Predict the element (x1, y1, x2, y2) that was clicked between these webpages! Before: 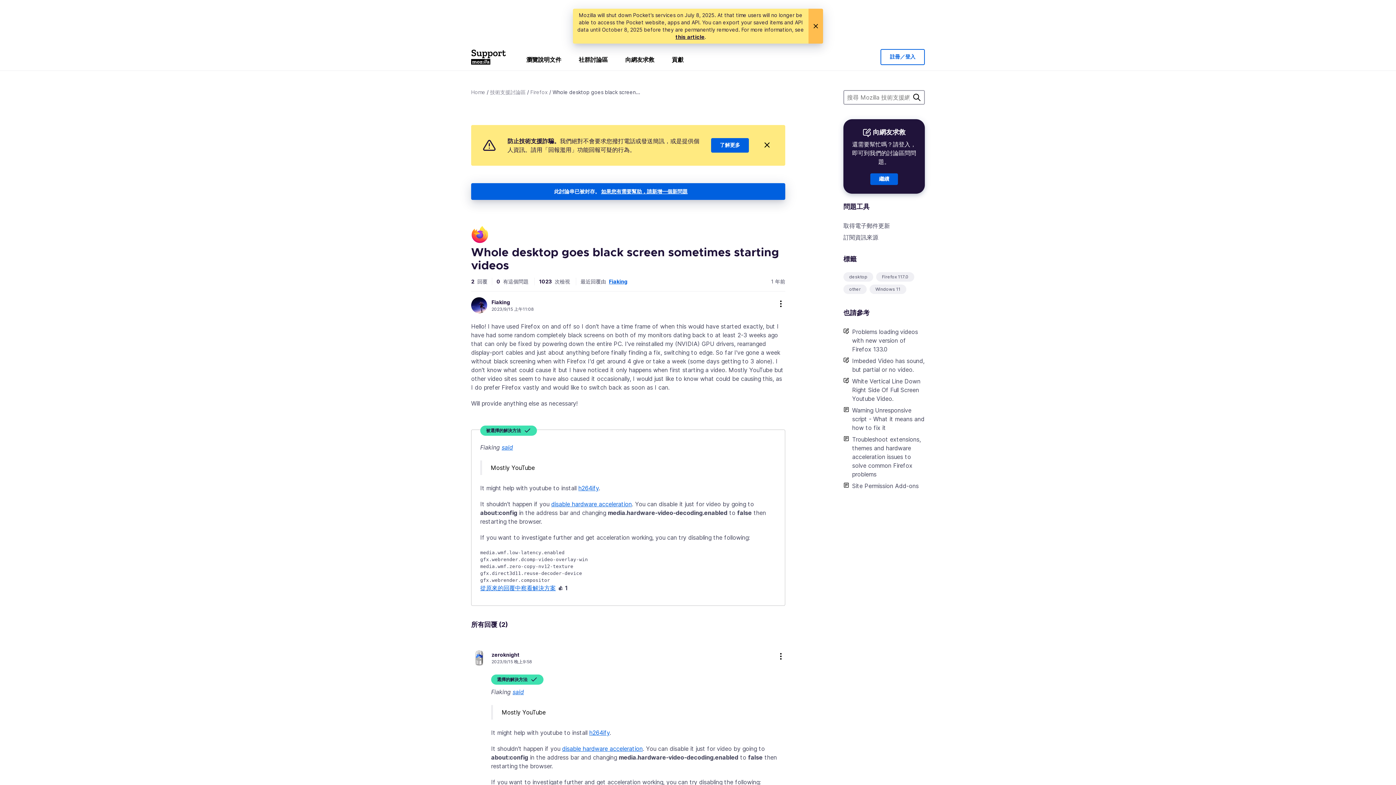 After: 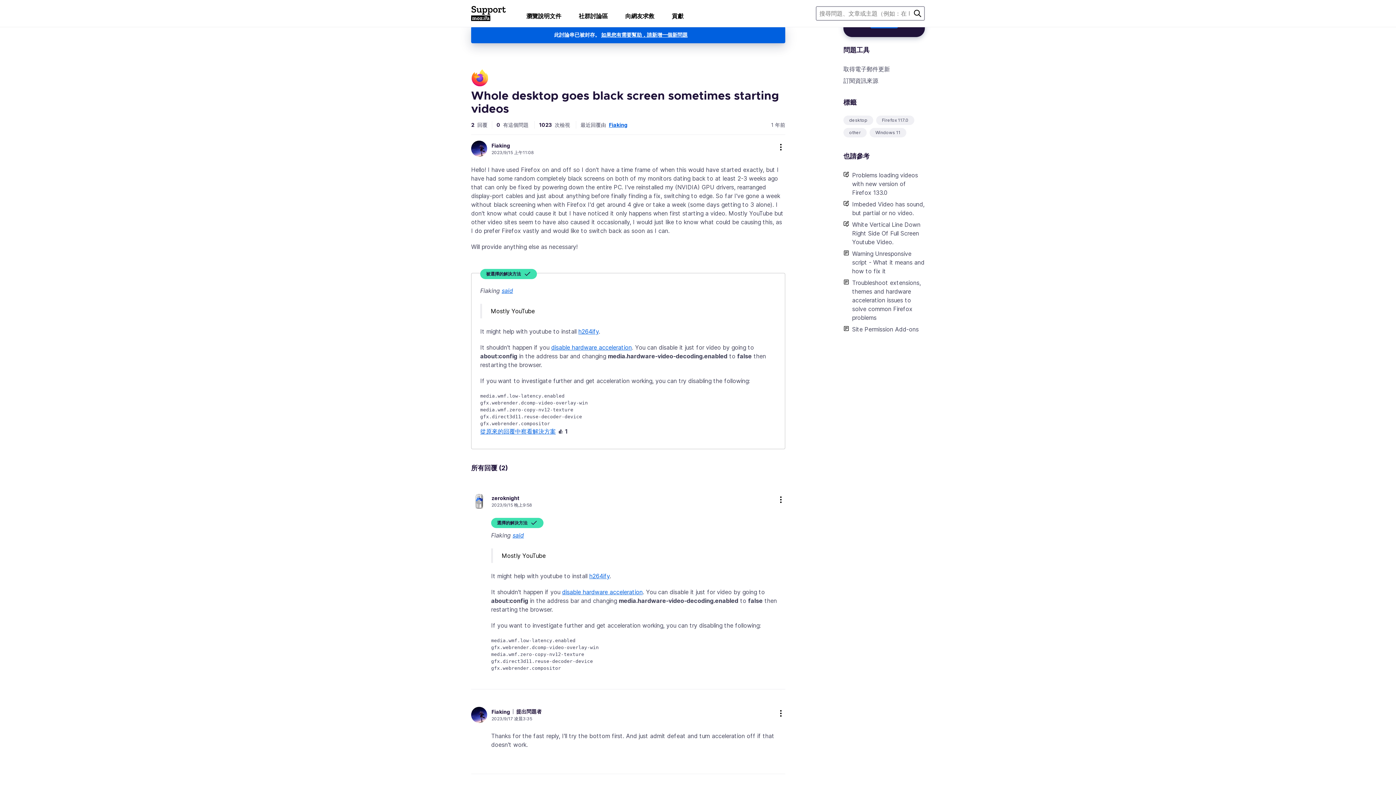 Action: label: said bbox: (512, 688, 524, 696)